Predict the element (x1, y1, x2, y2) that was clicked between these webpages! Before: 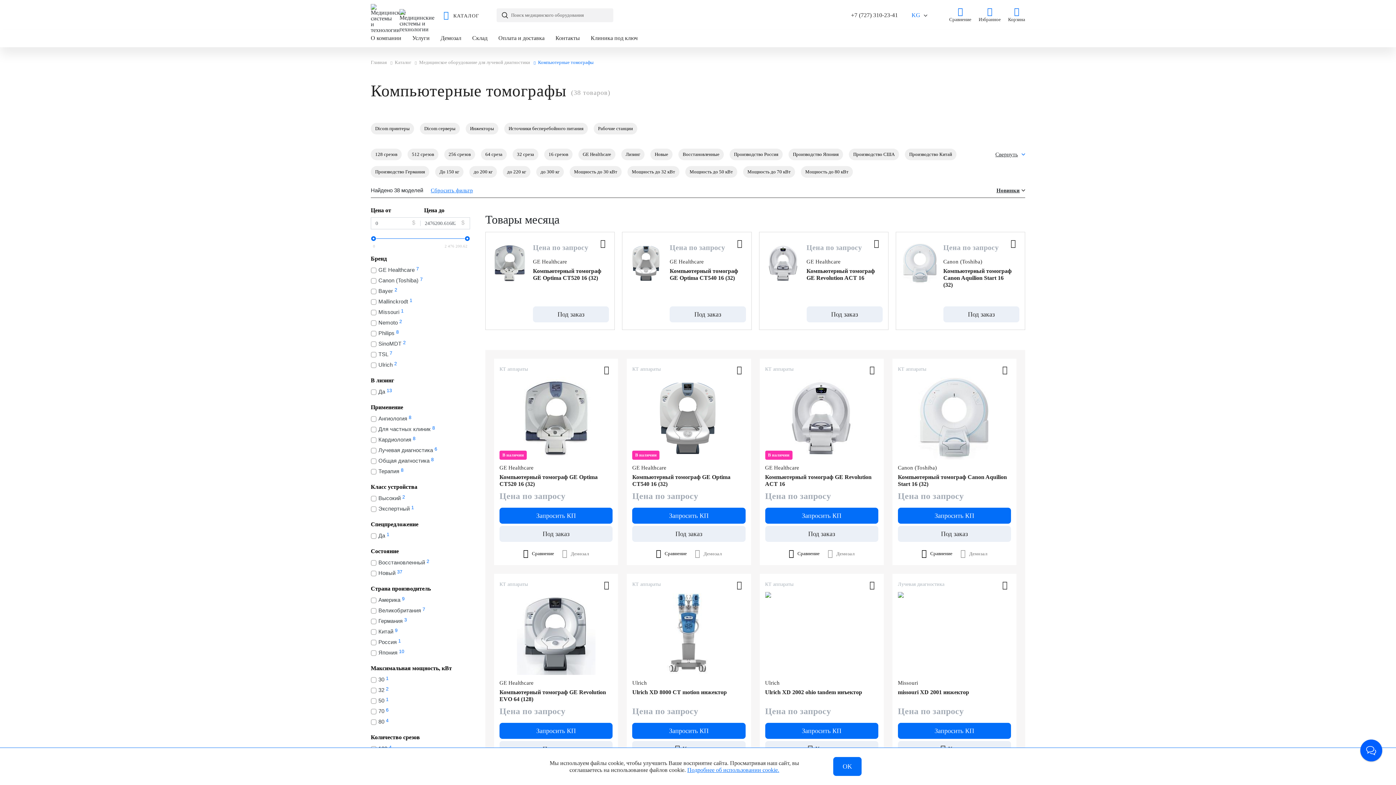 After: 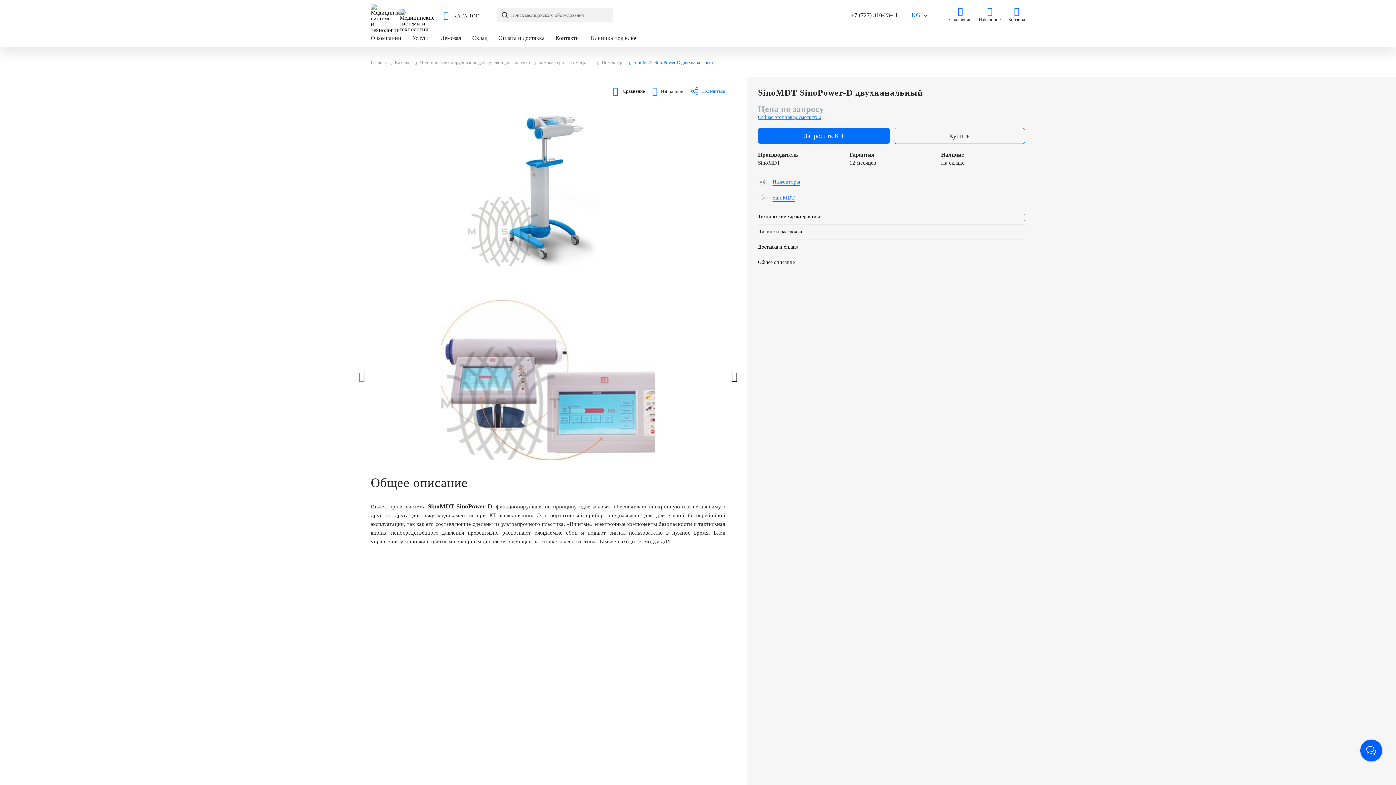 Action: bbox: (499, 777, 612, 784) label: SinoMDT SinoPower-D двухканальный